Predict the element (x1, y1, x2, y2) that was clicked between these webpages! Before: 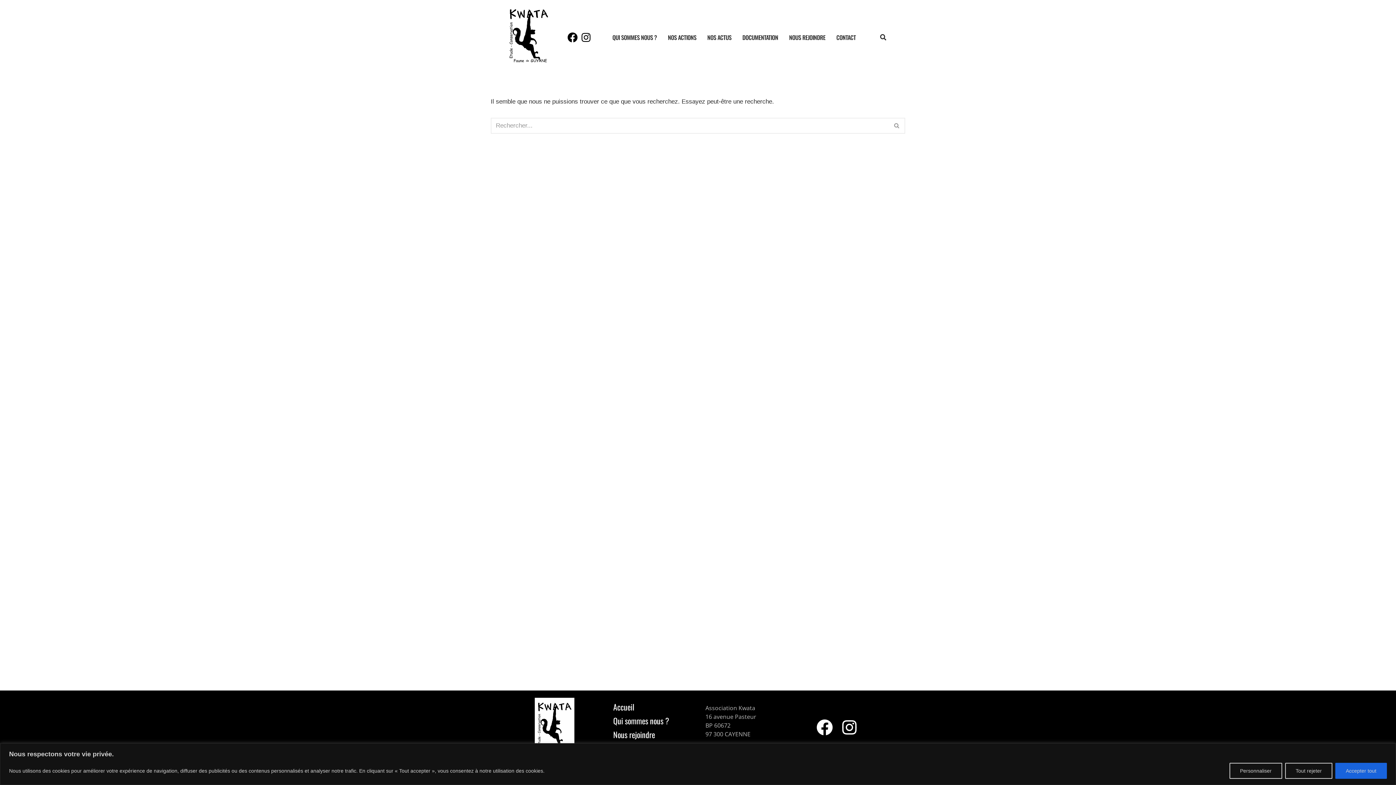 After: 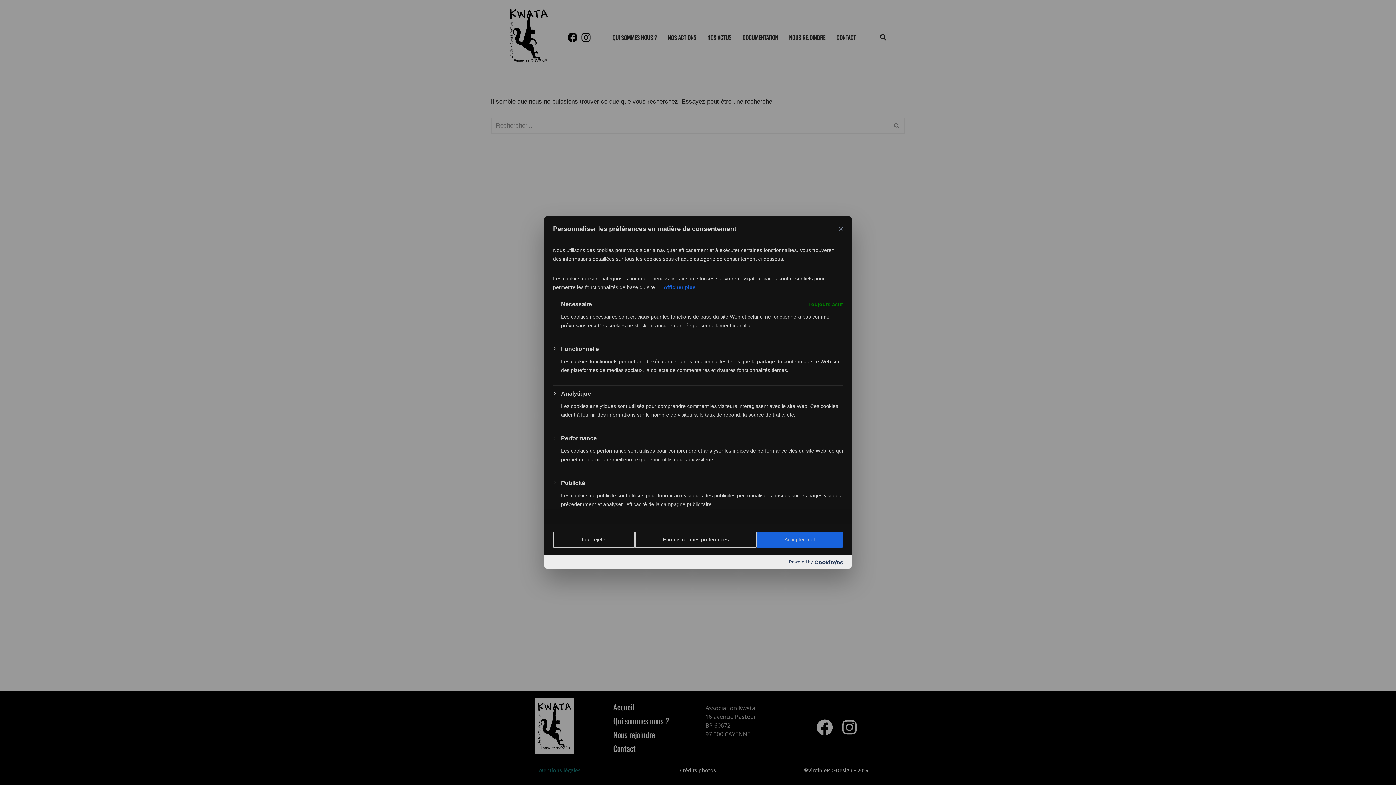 Action: bbox: (1229, 763, 1282, 779) label: Personnaliser